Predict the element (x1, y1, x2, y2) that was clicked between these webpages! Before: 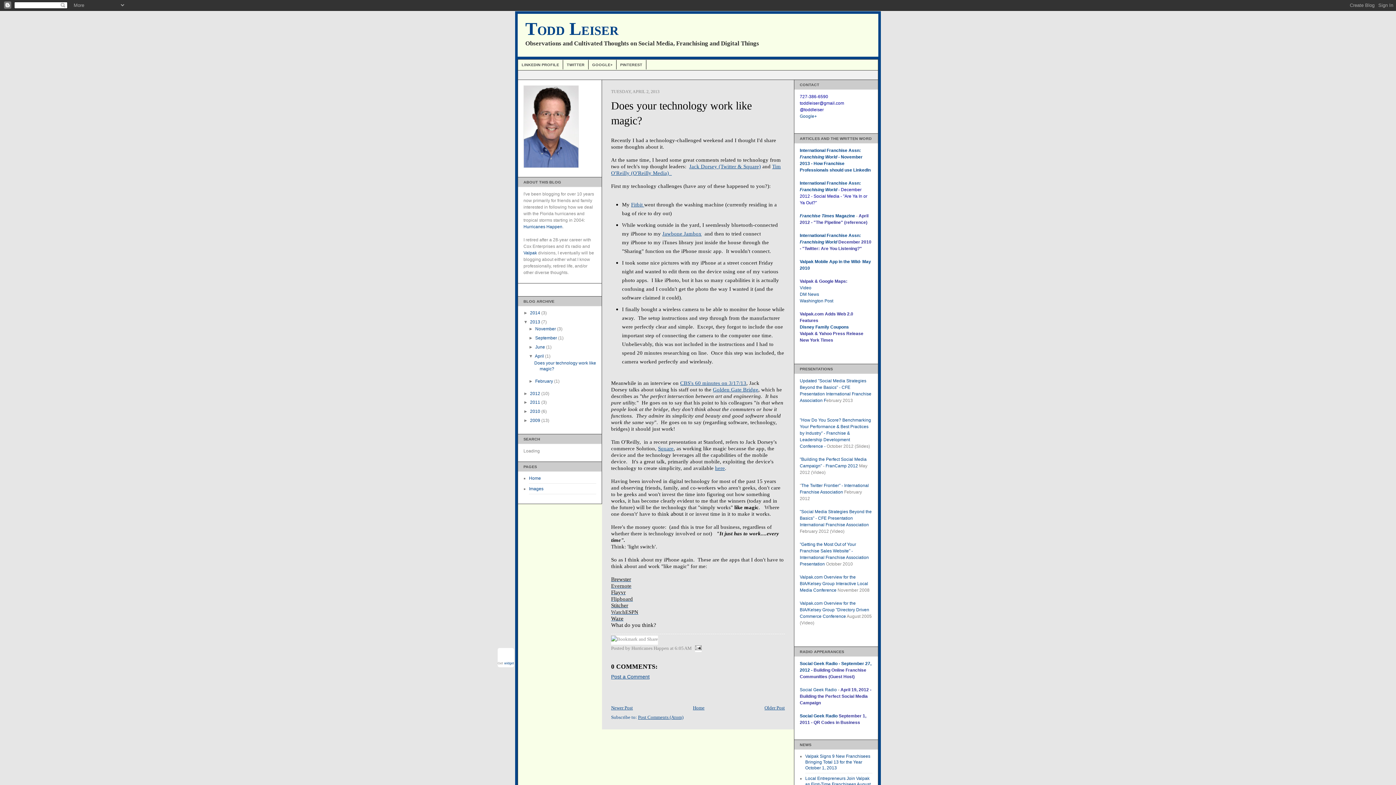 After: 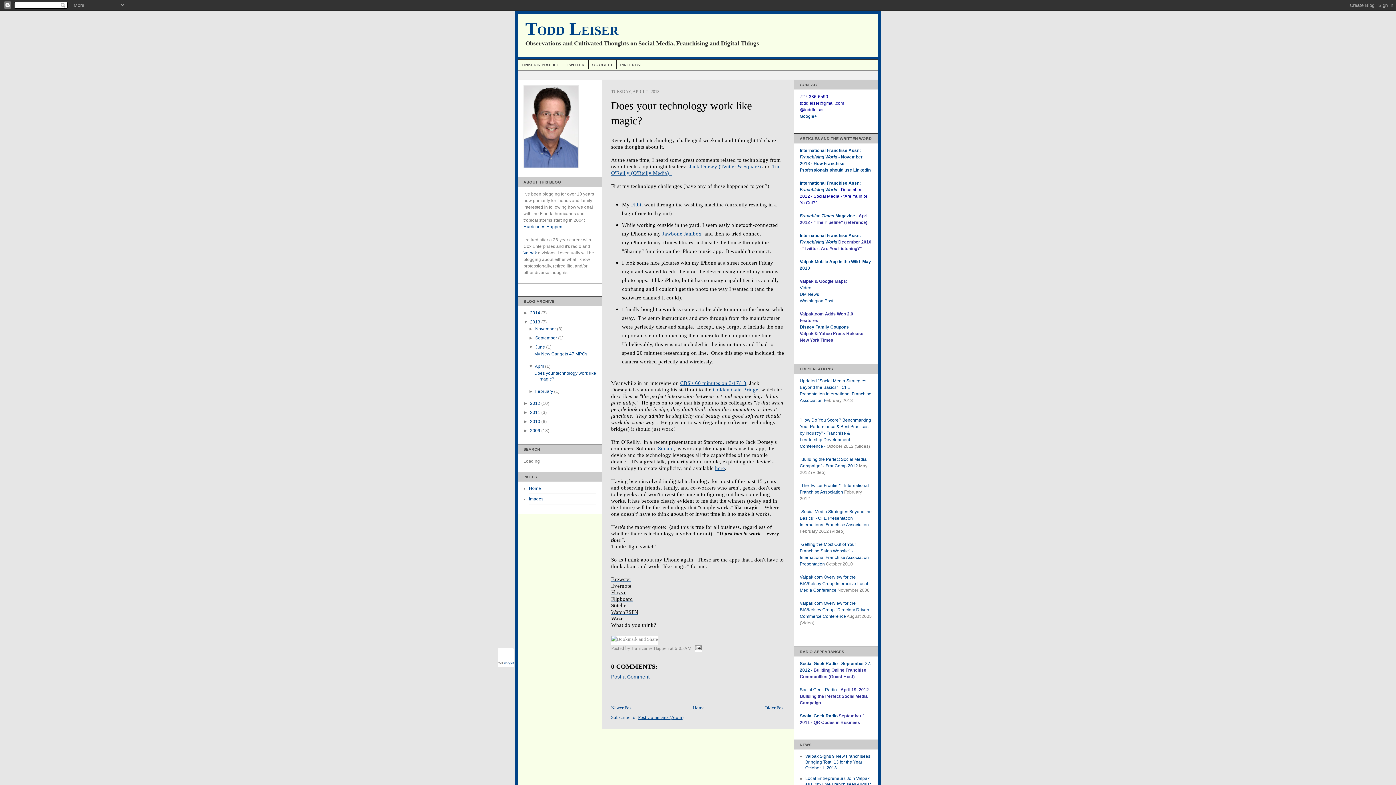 Action: bbox: (528, 344, 535, 349) label: ►  